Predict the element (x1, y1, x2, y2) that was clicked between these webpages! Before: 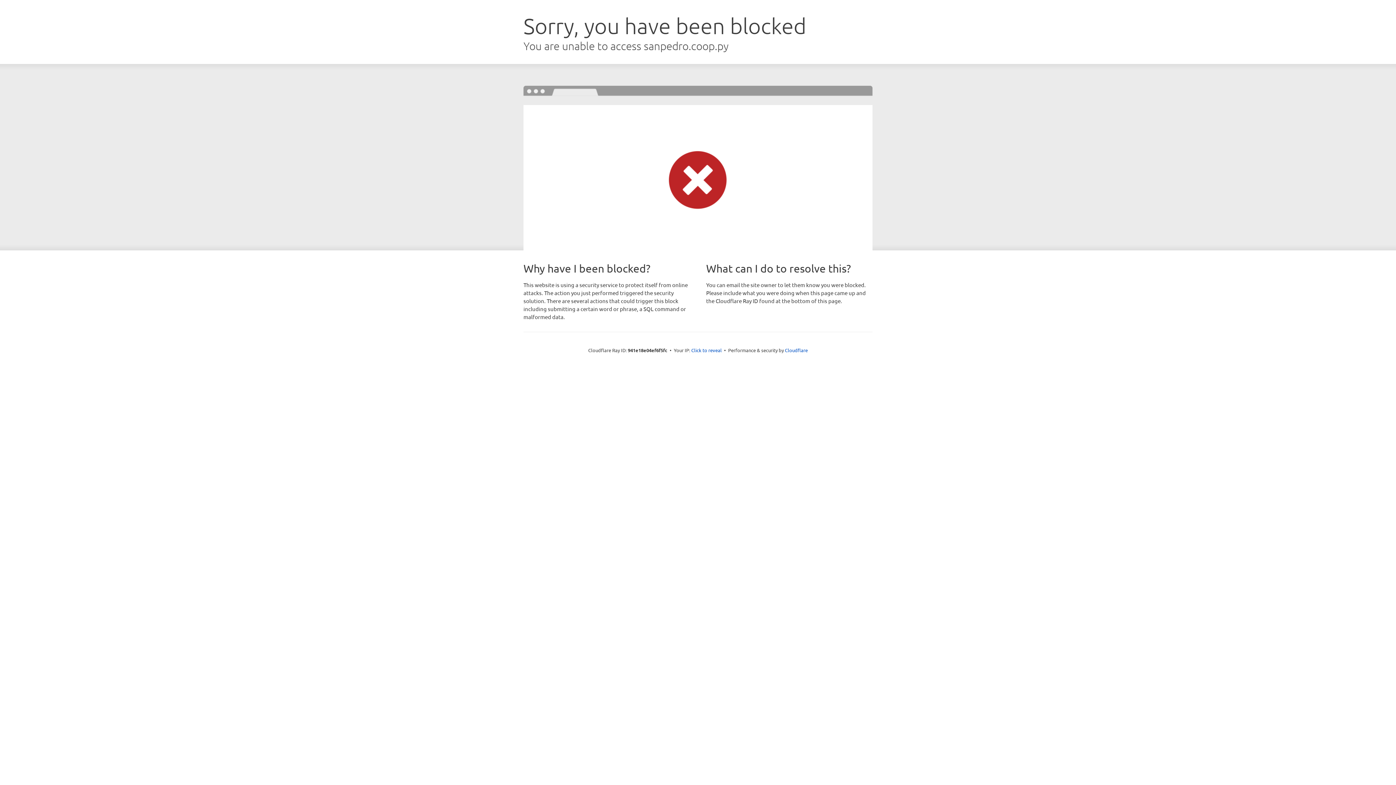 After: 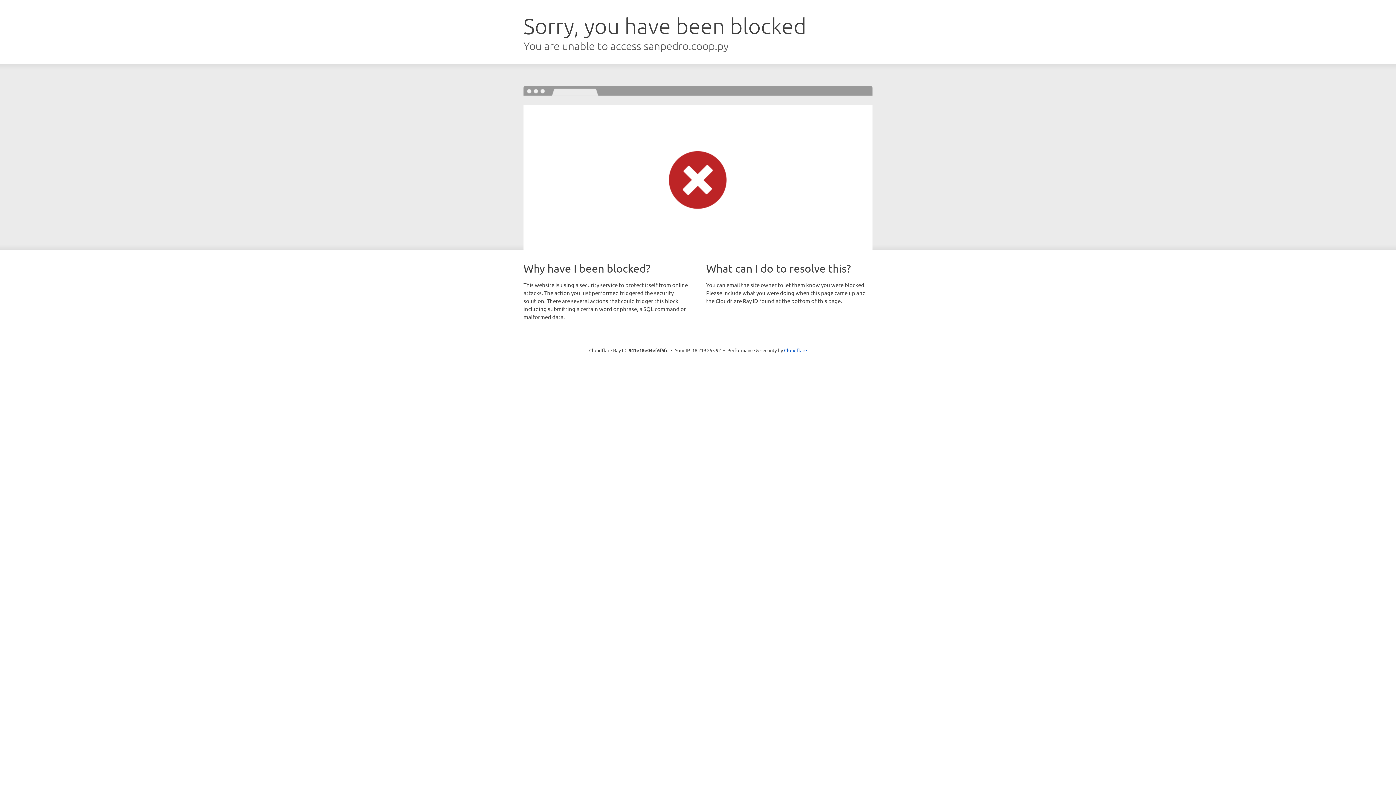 Action: bbox: (691, 346, 722, 353) label: Click to reveal